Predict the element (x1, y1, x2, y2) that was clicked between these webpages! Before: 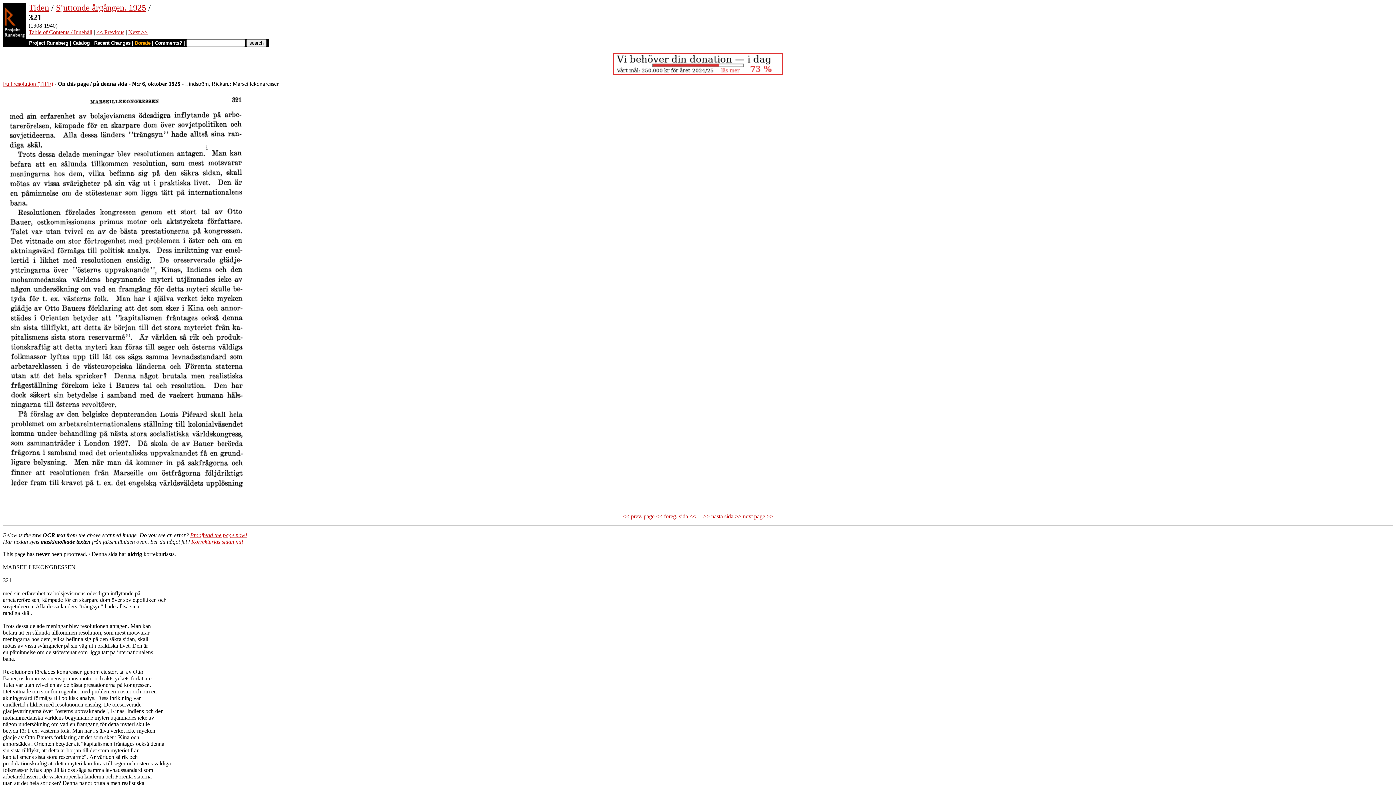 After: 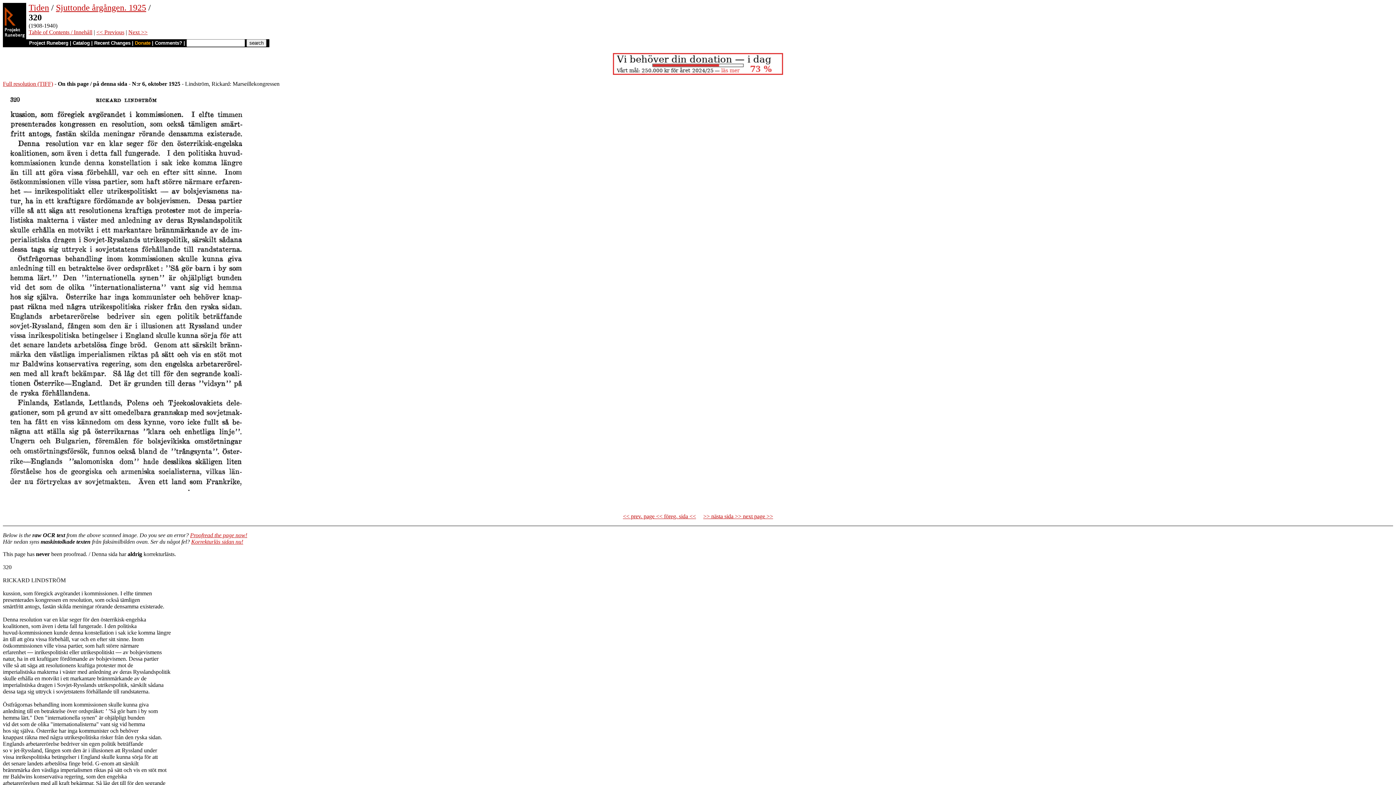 Action: label: << prev. page << föreg. sida << bbox: (623, 513, 696, 519)